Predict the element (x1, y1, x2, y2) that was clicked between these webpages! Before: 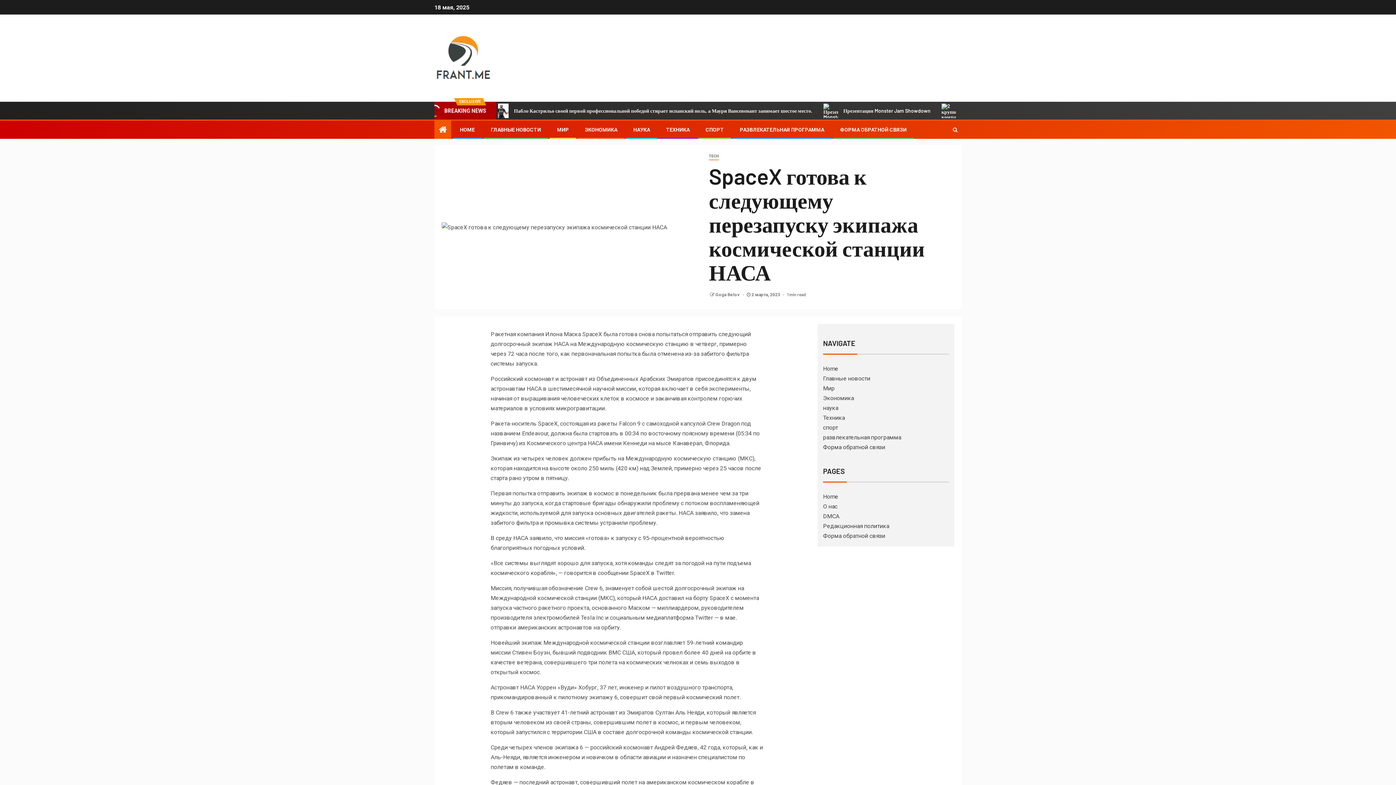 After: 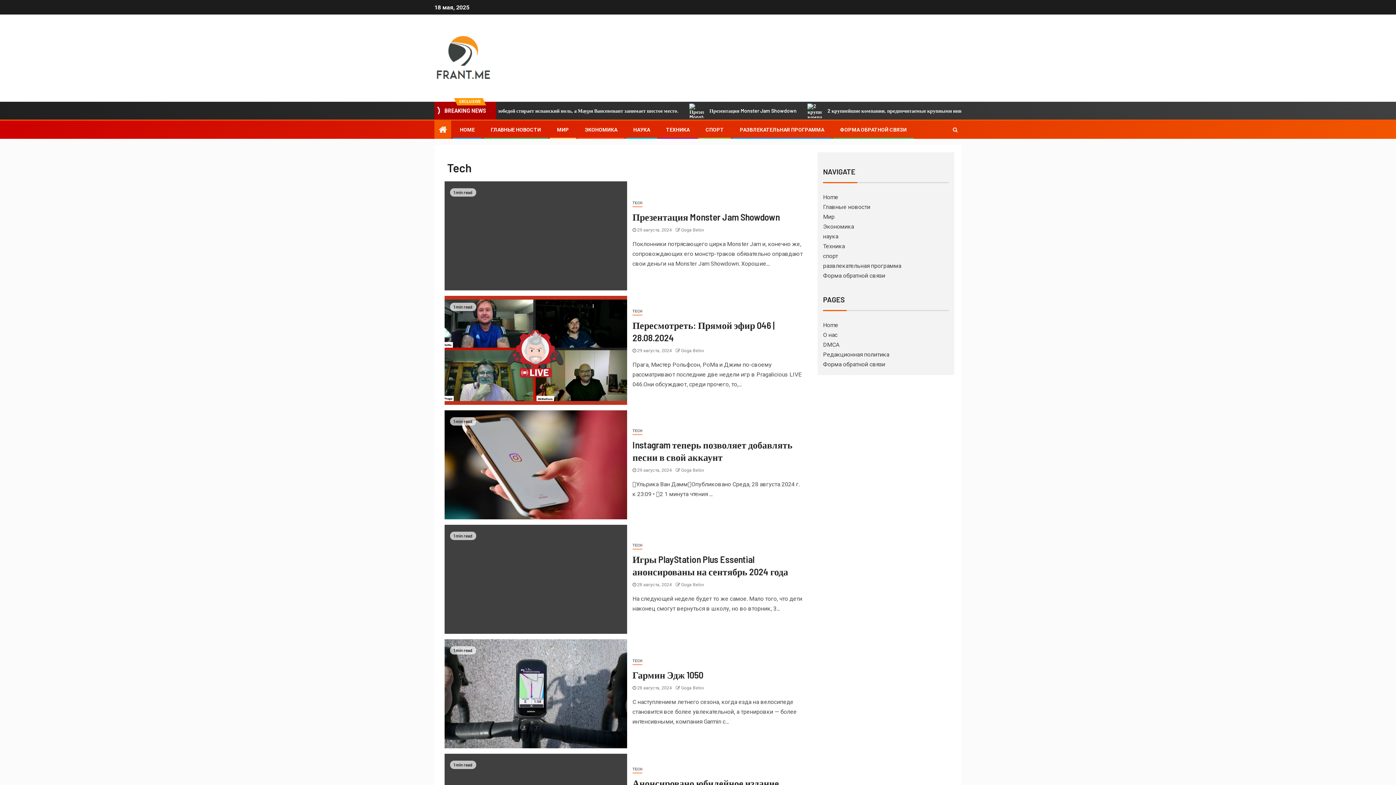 Action: label: Техника bbox: (823, 414, 845, 421)